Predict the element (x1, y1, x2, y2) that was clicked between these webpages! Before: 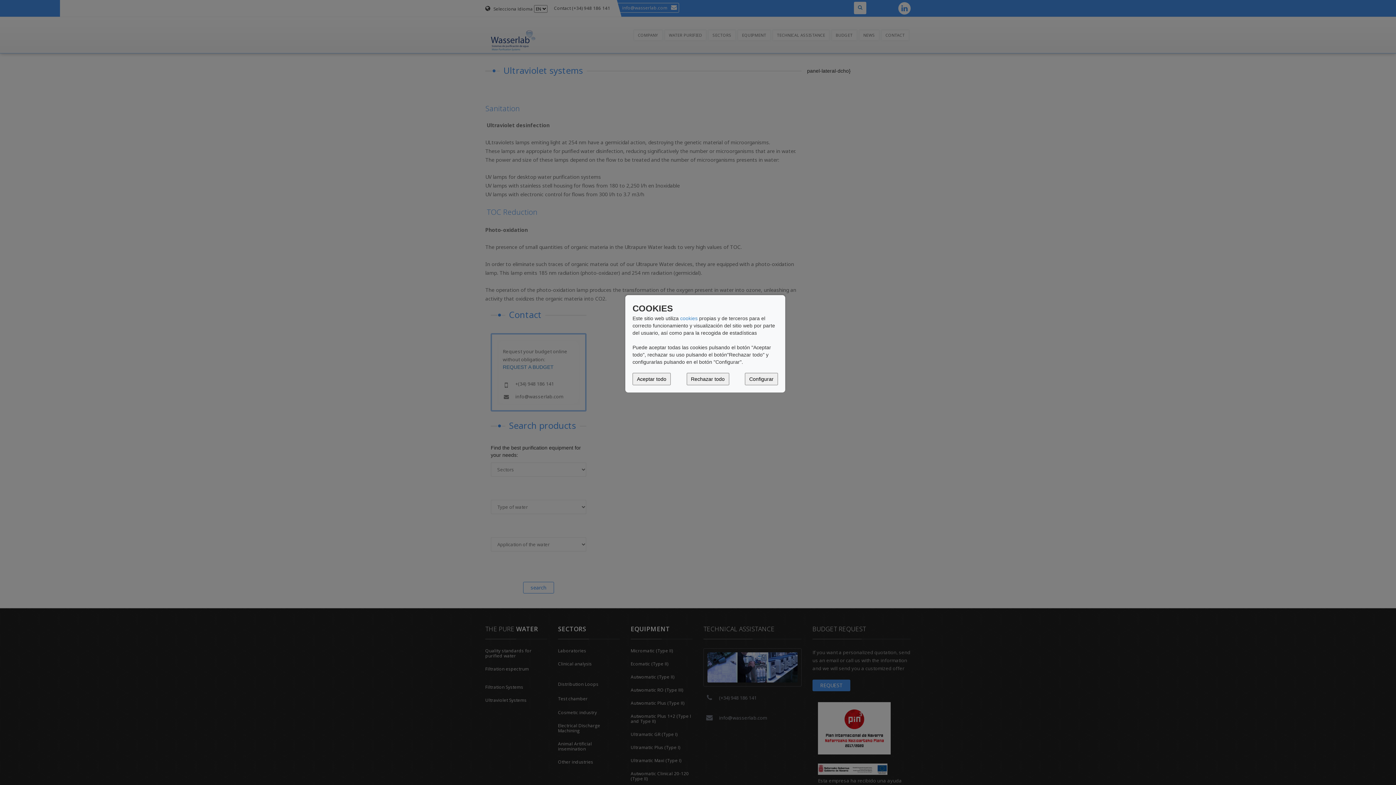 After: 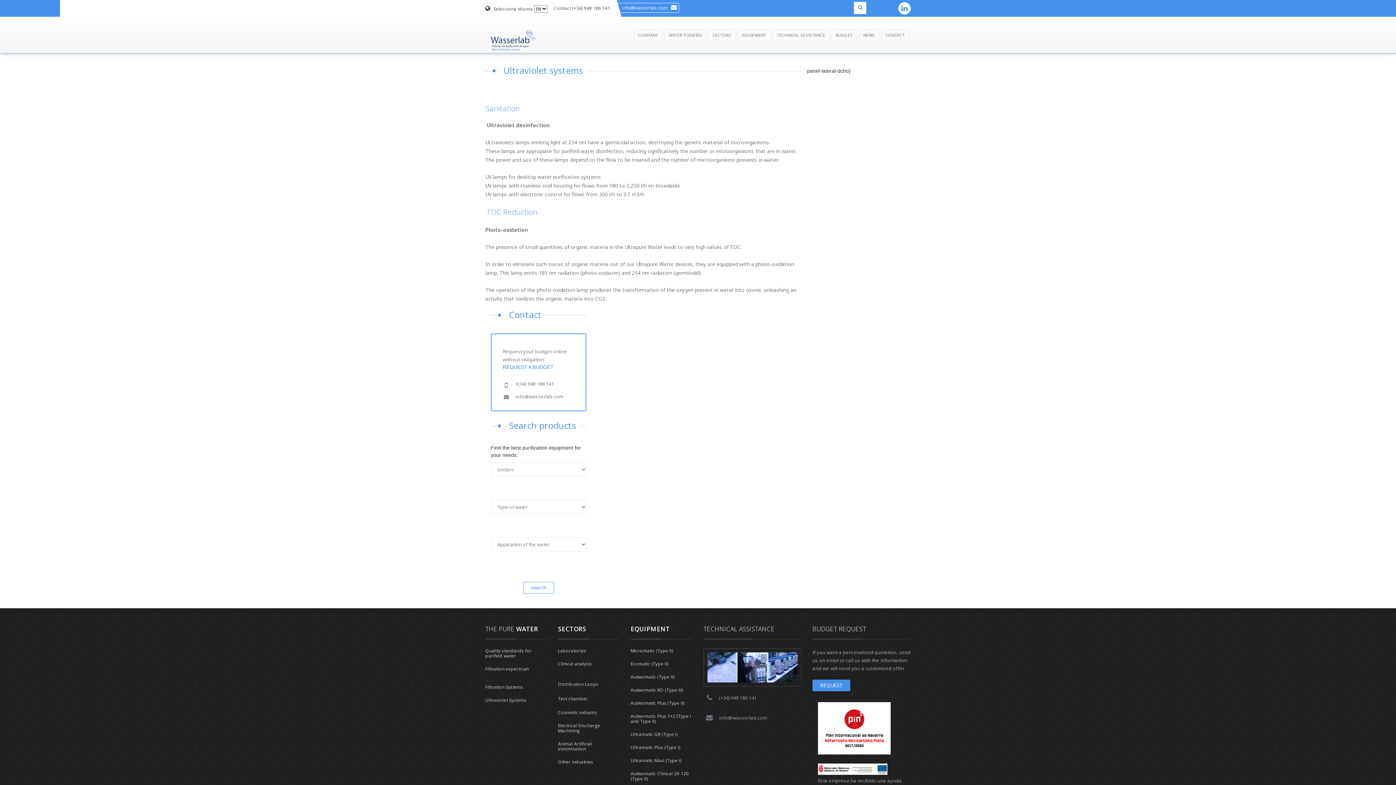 Action: label: Aceptar todo bbox: (632, 373, 670, 385)